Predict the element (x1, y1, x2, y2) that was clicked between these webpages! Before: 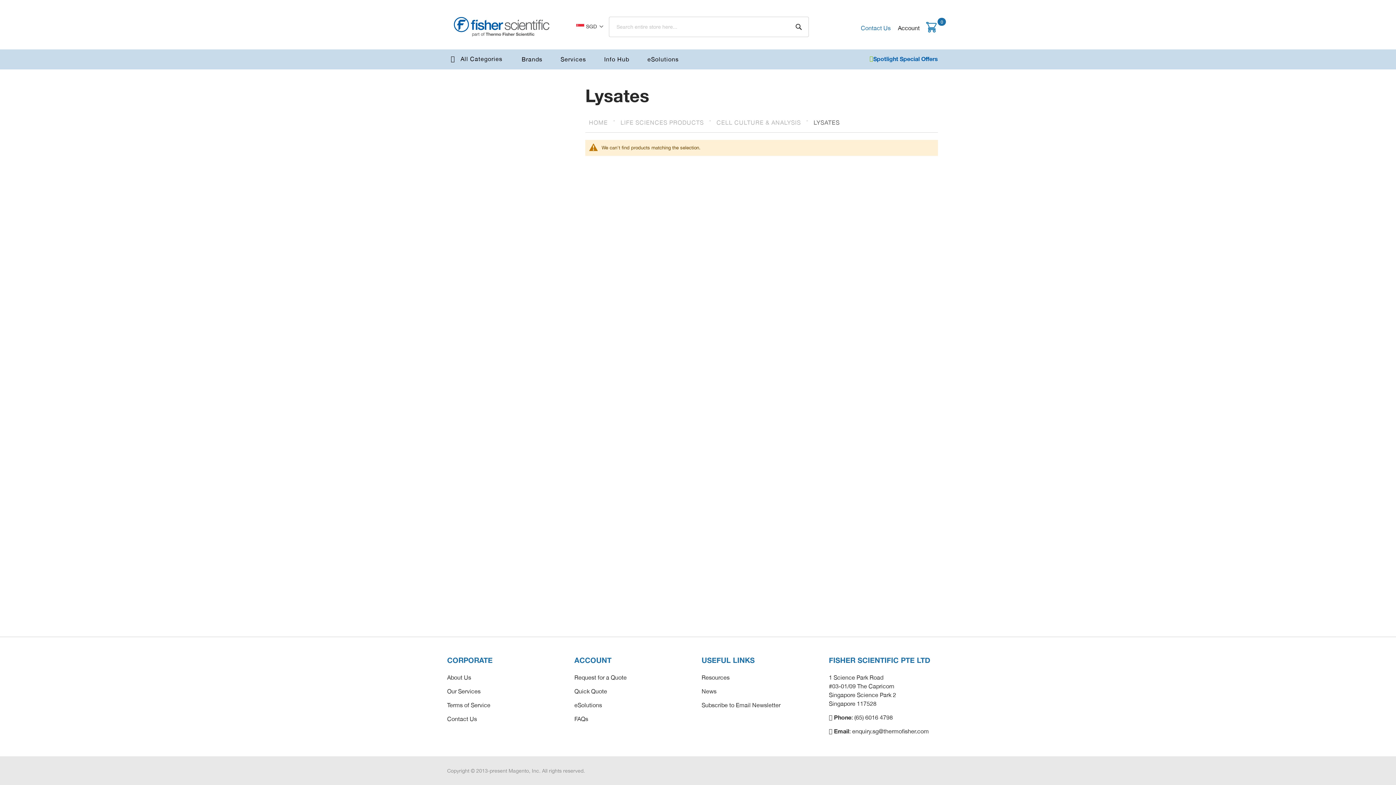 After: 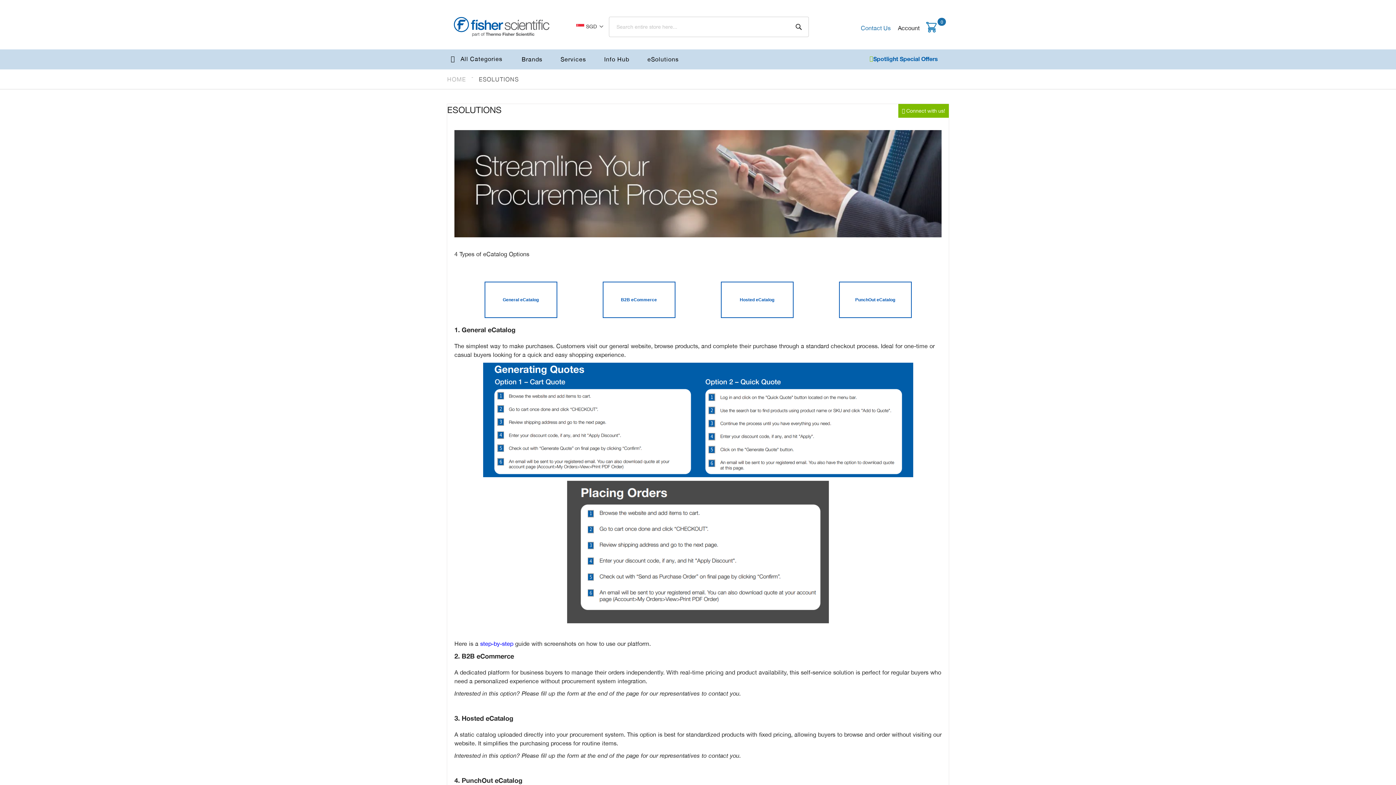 Action: label: eSolutions bbox: (638, 49, 688, 69)